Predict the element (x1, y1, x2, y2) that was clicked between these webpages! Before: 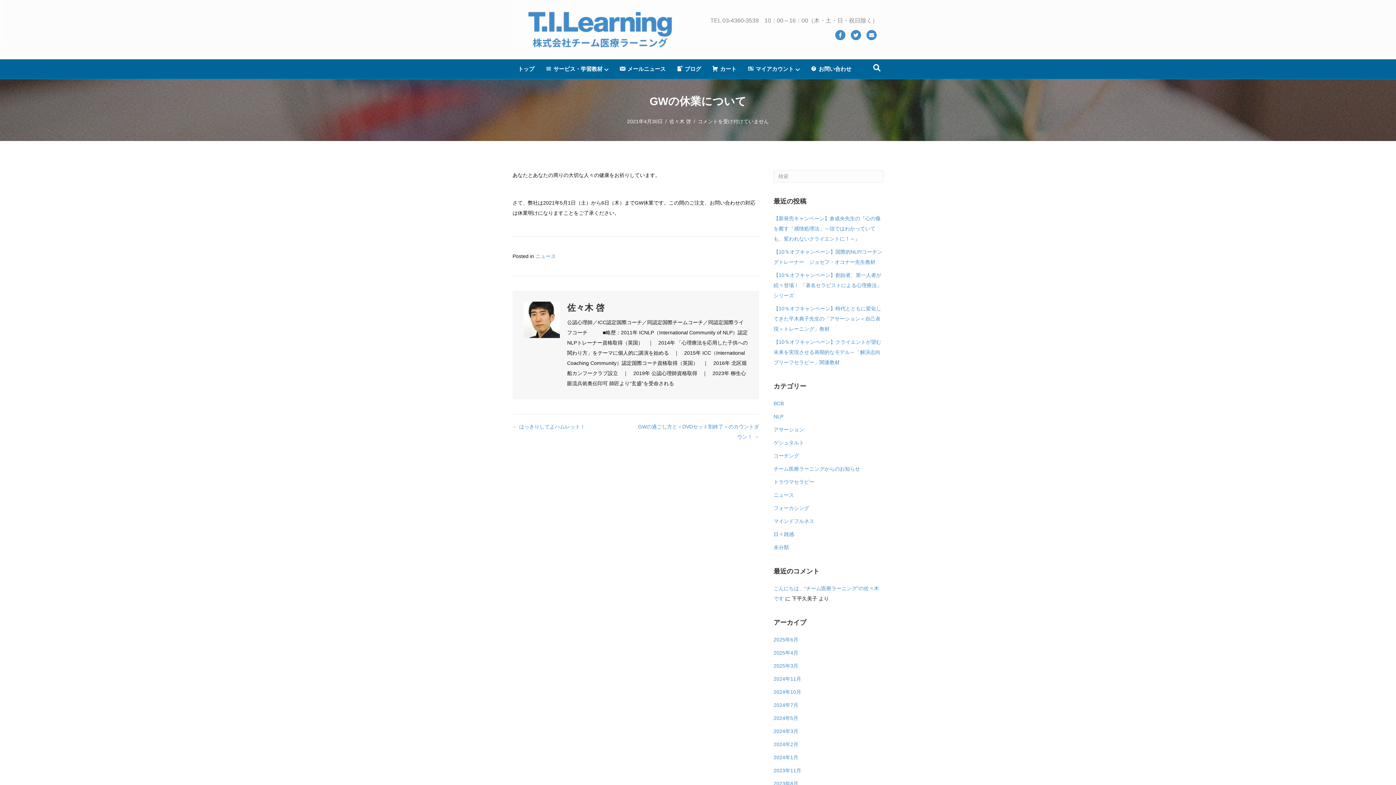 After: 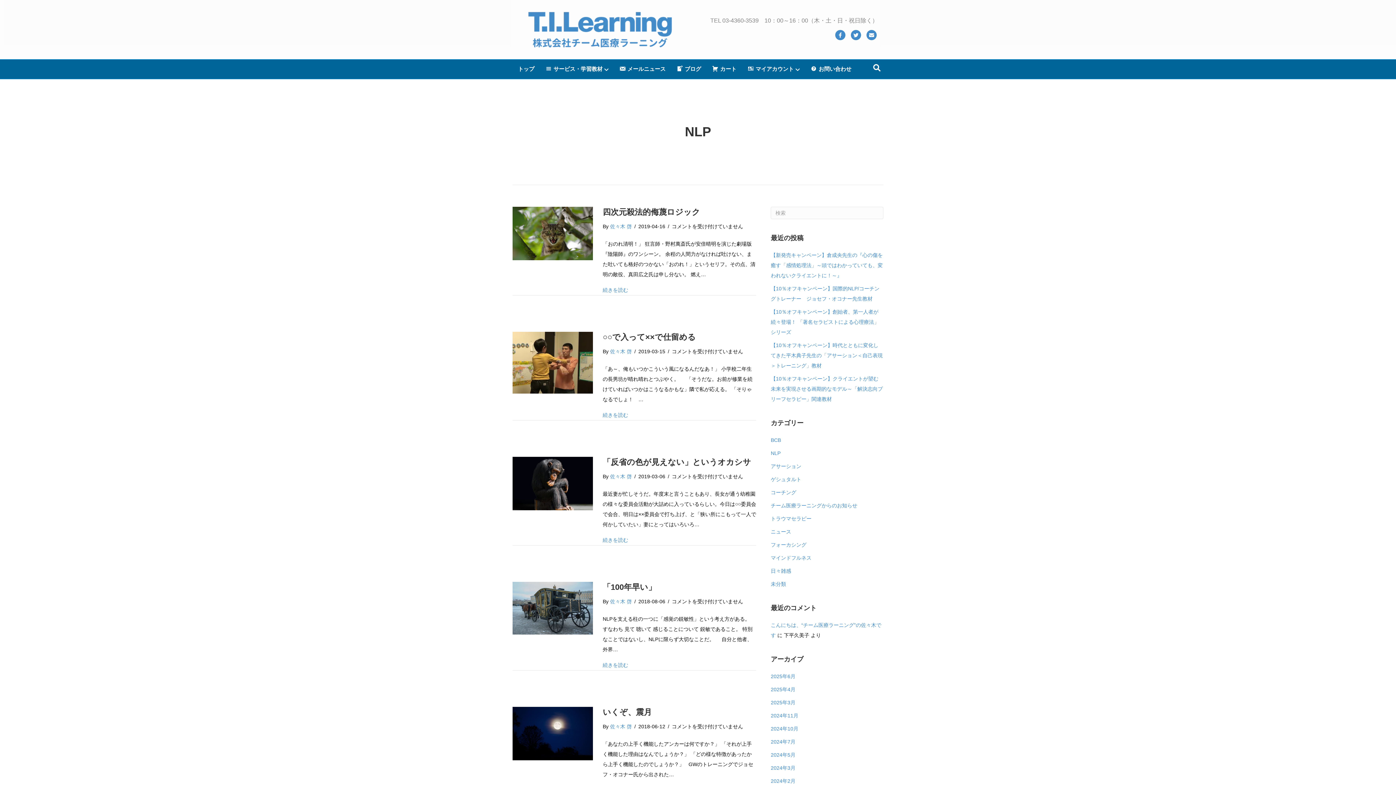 Action: bbox: (773, 413, 783, 419) label: NLP